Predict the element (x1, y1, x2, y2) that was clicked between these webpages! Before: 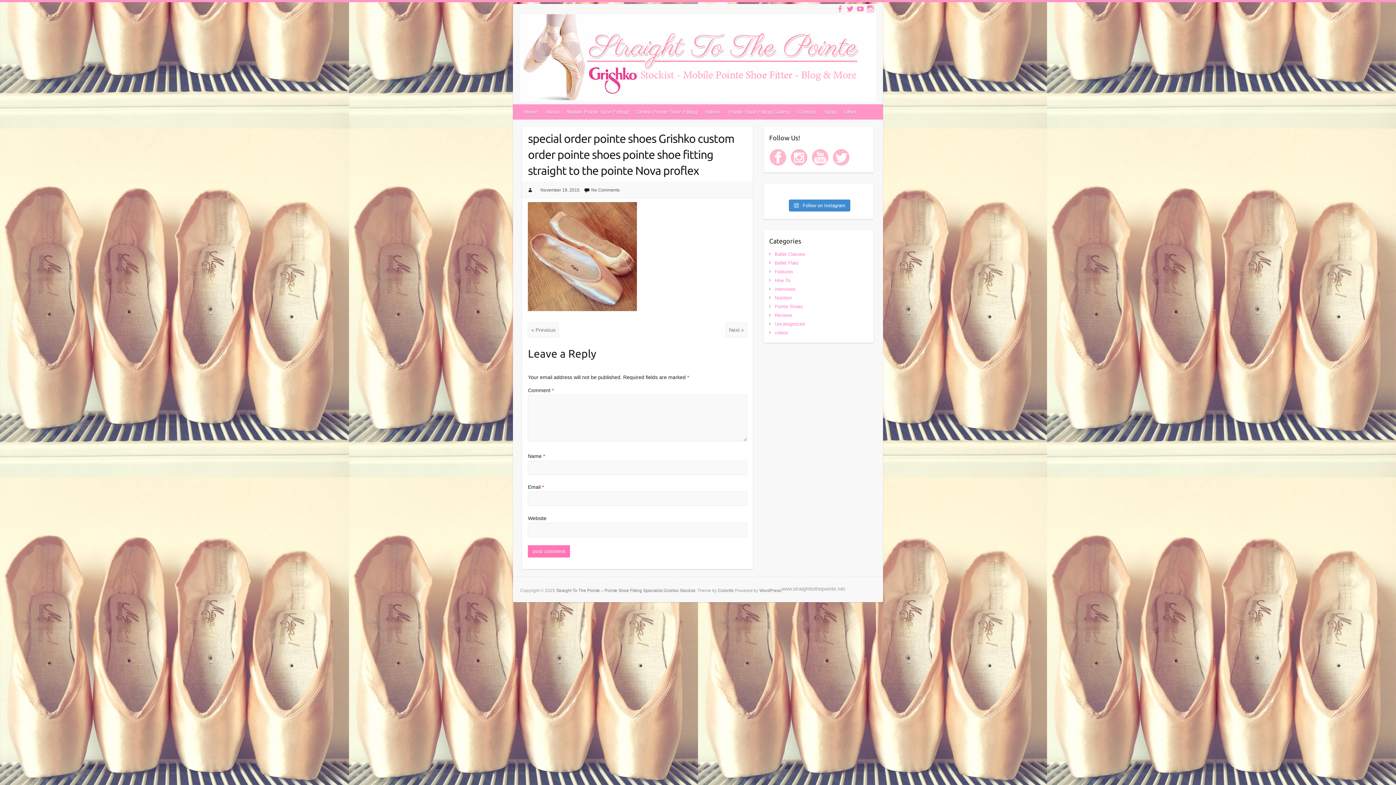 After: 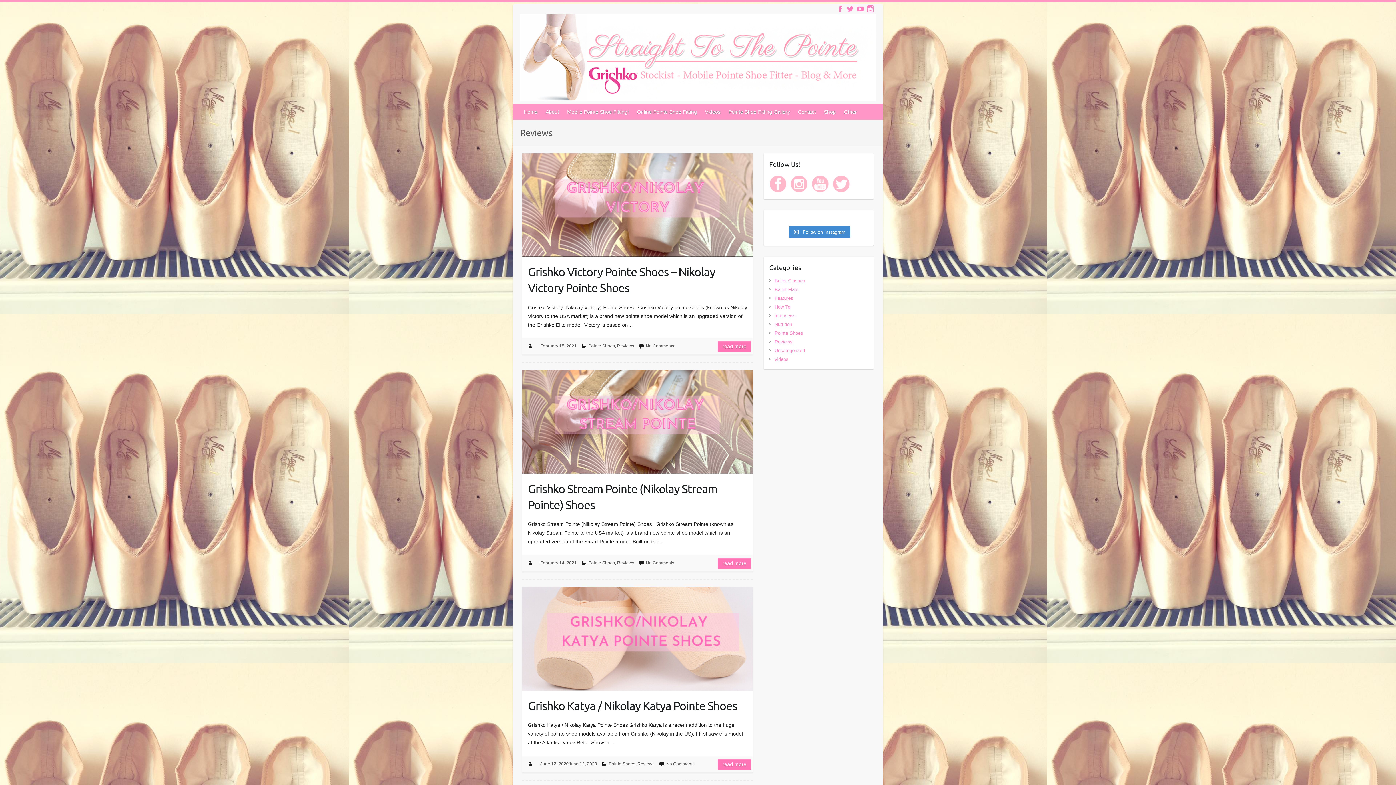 Action: bbox: (774, 312, 792, 318) label: Reviews